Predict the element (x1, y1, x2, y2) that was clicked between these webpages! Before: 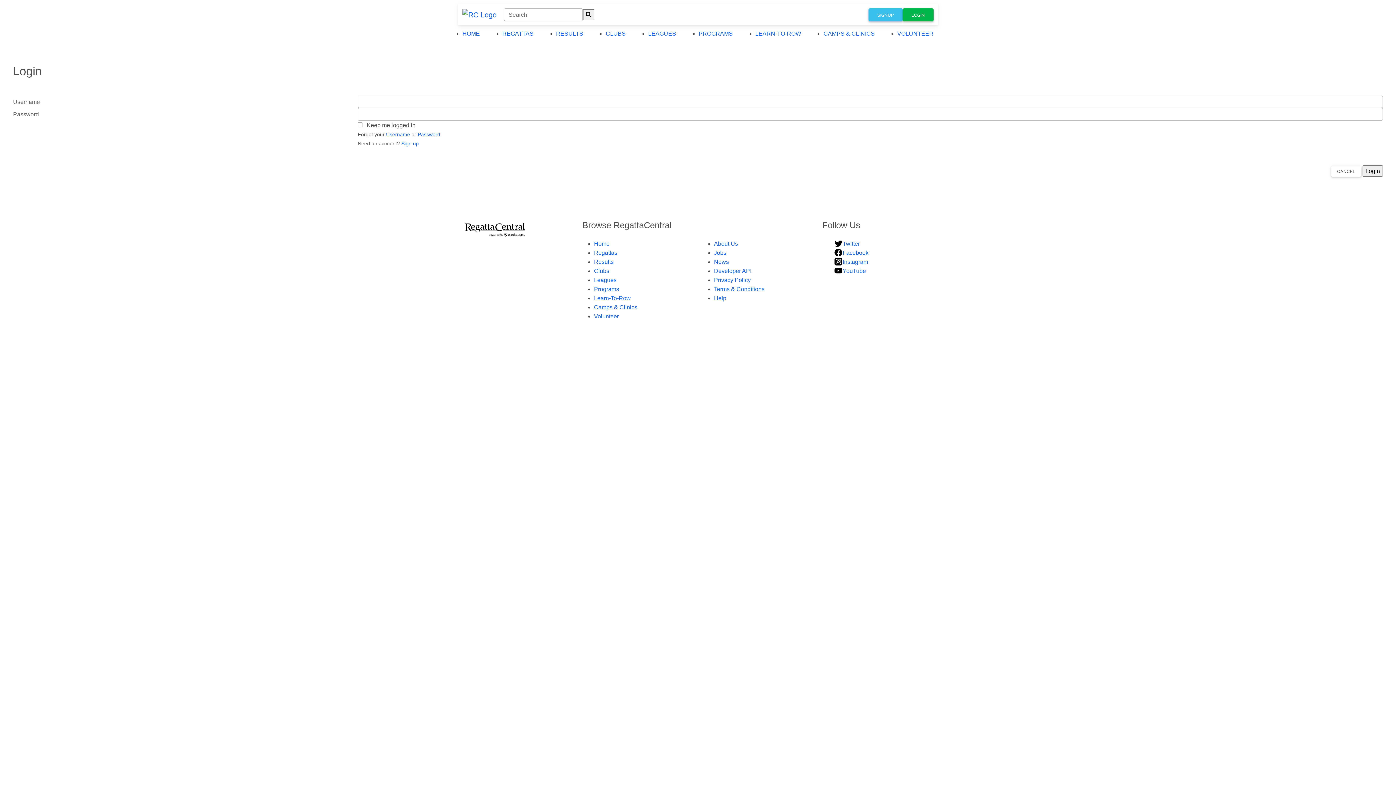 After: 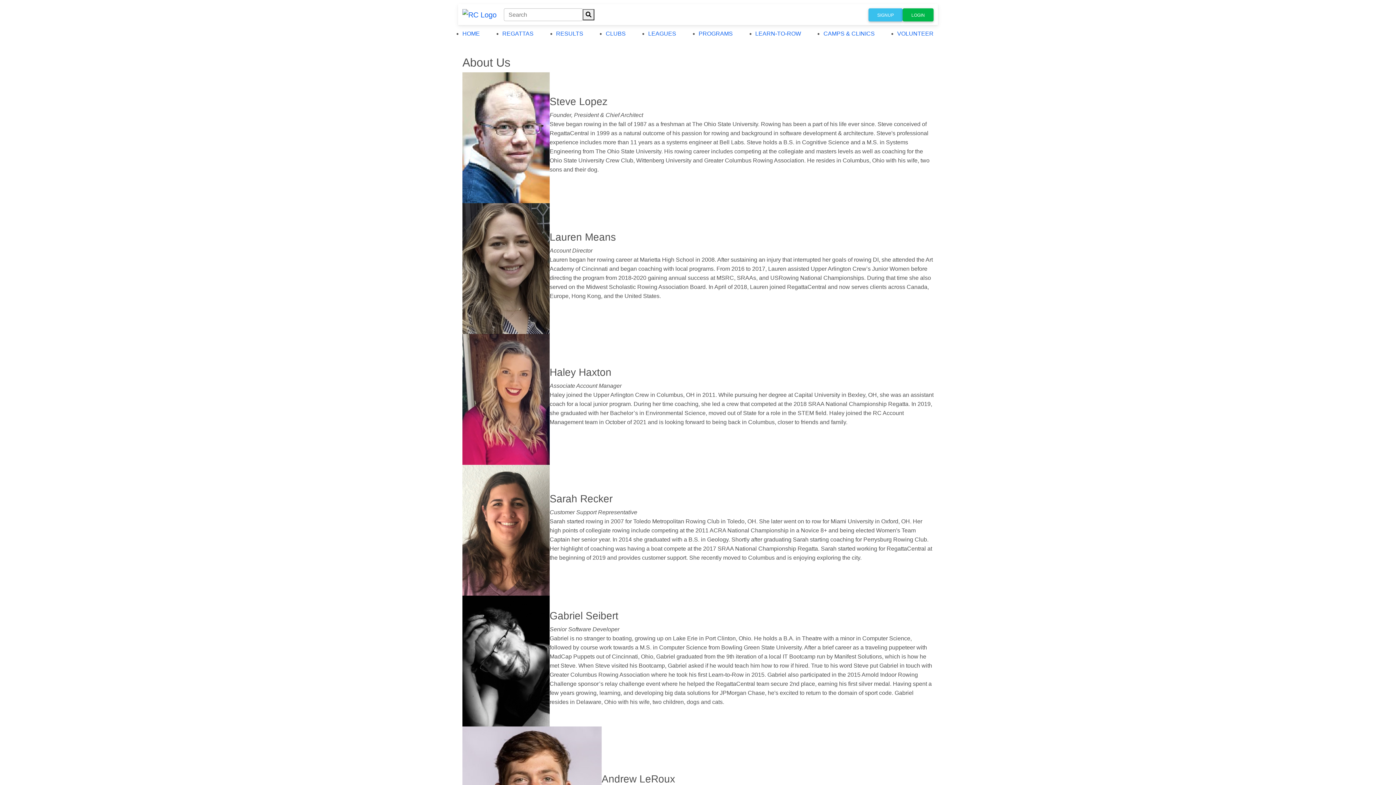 Action: label: About Us bbox: (714, 240, 738, 246)